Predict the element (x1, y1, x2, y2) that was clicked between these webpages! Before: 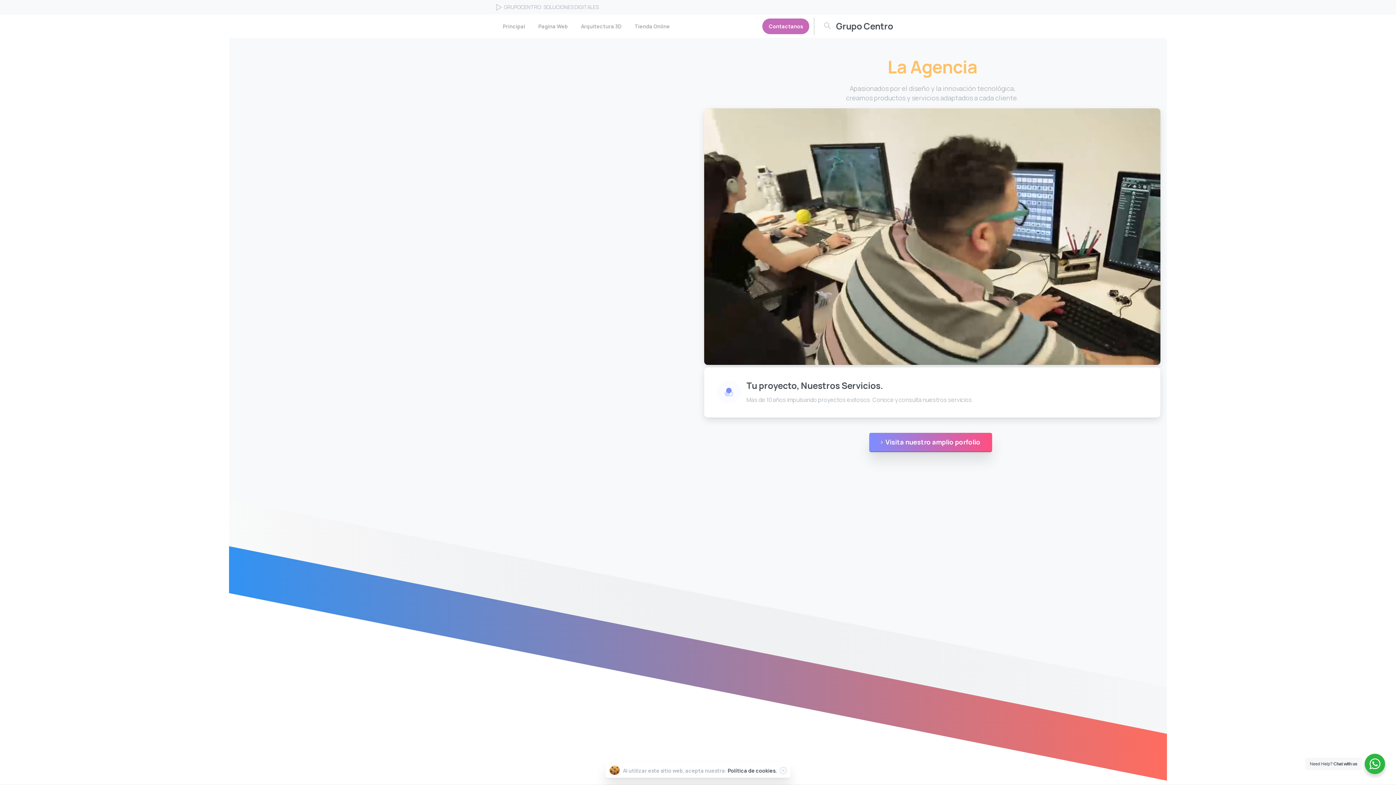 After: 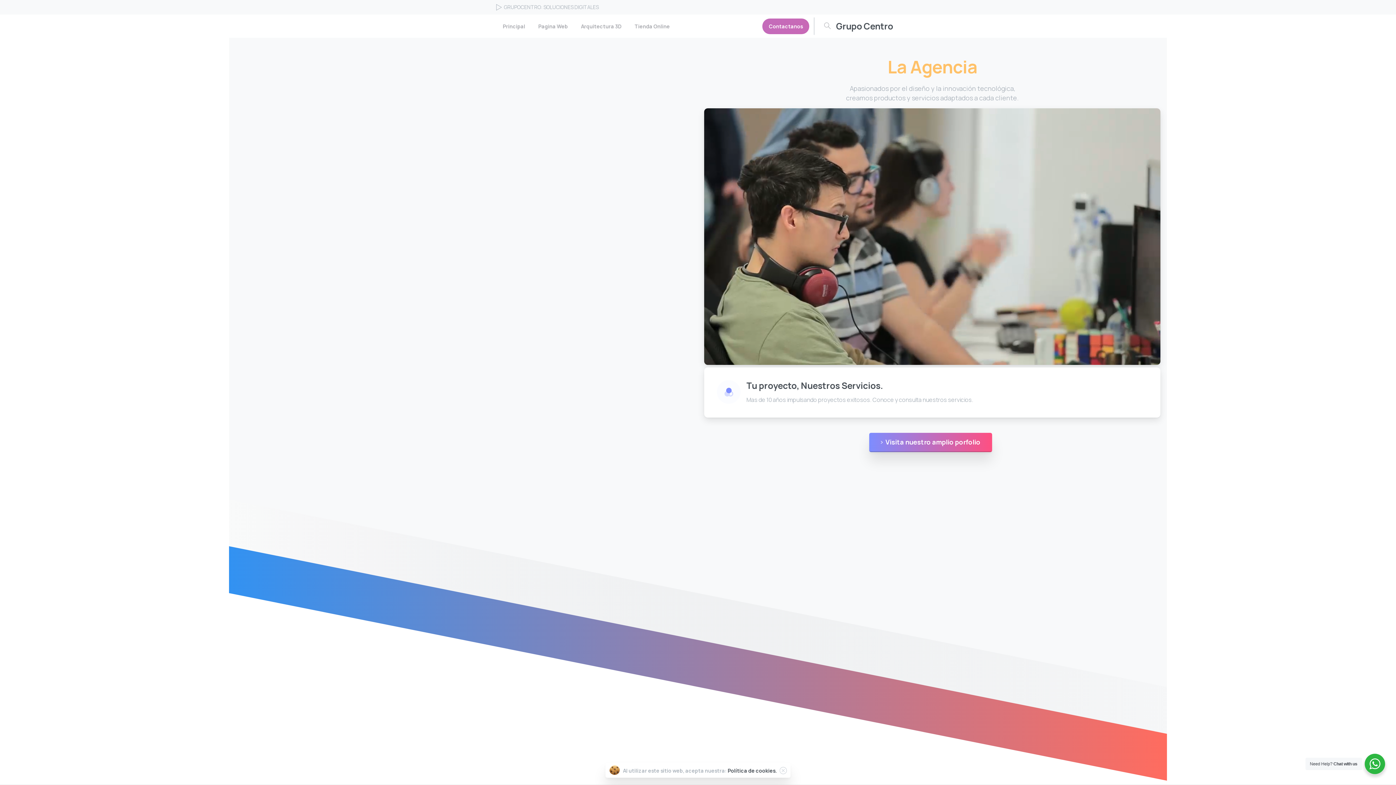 Action: label:  Visita nuestro amplio porfolio bbox: (869, 433, 992, 452)